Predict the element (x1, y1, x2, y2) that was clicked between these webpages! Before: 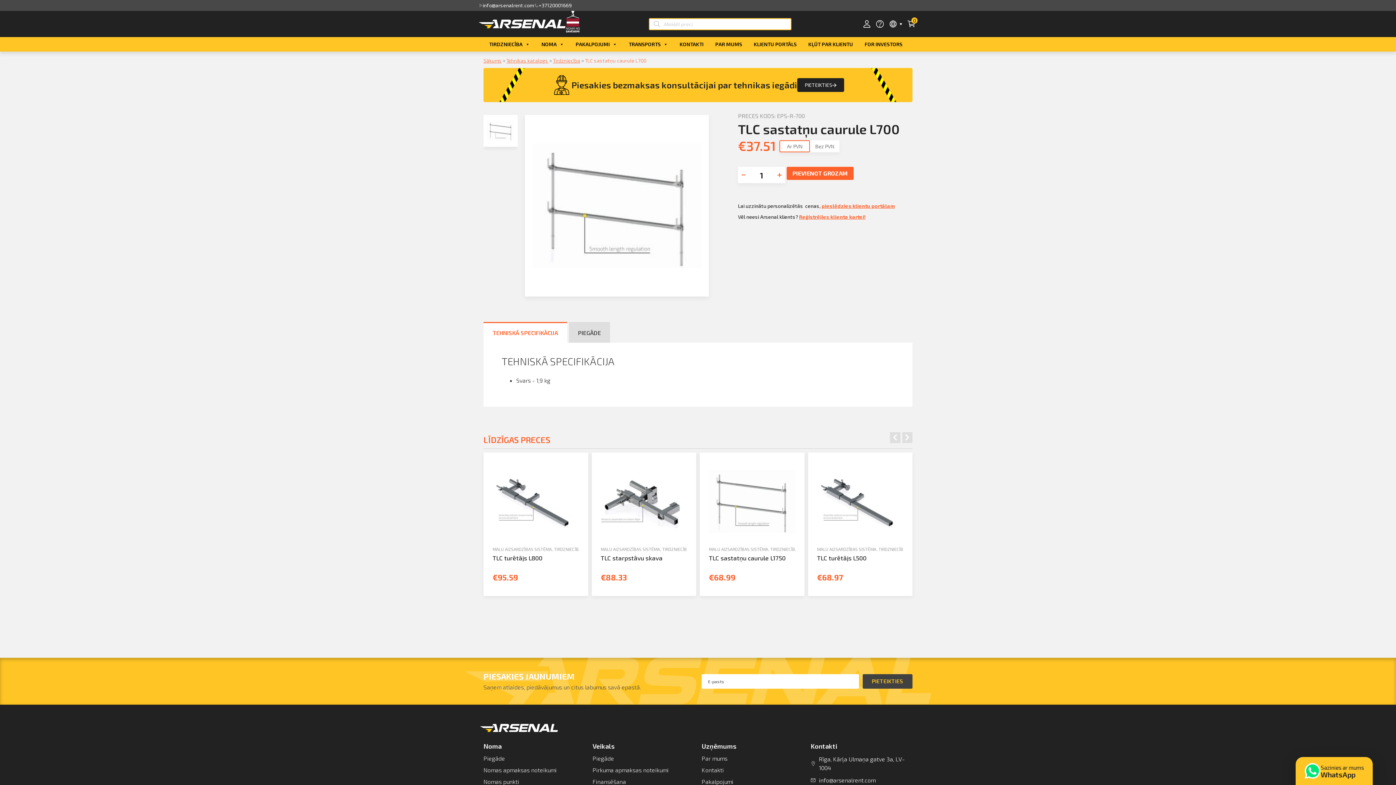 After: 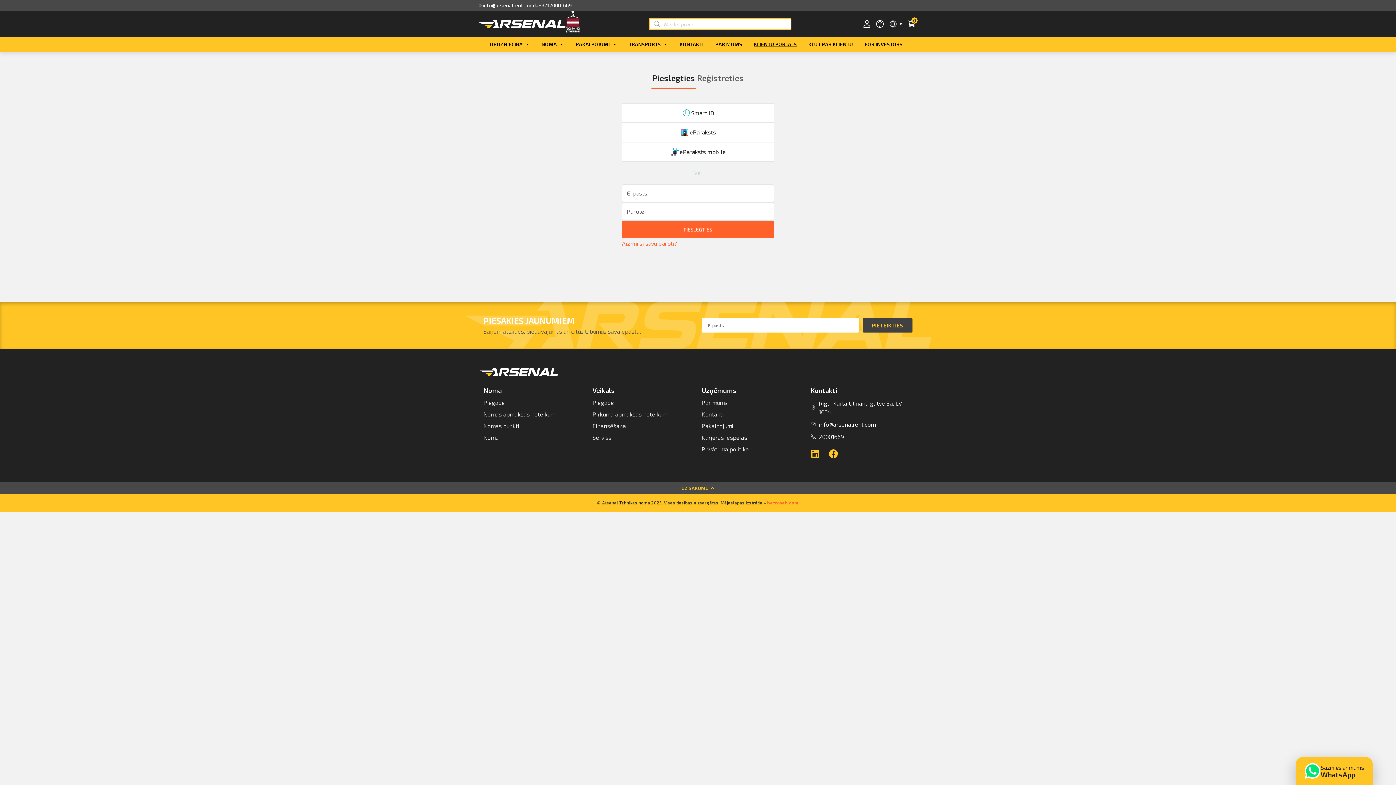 Action: bbox: (821, 202, 894, 209) label: pieslēdzies klientu portālam